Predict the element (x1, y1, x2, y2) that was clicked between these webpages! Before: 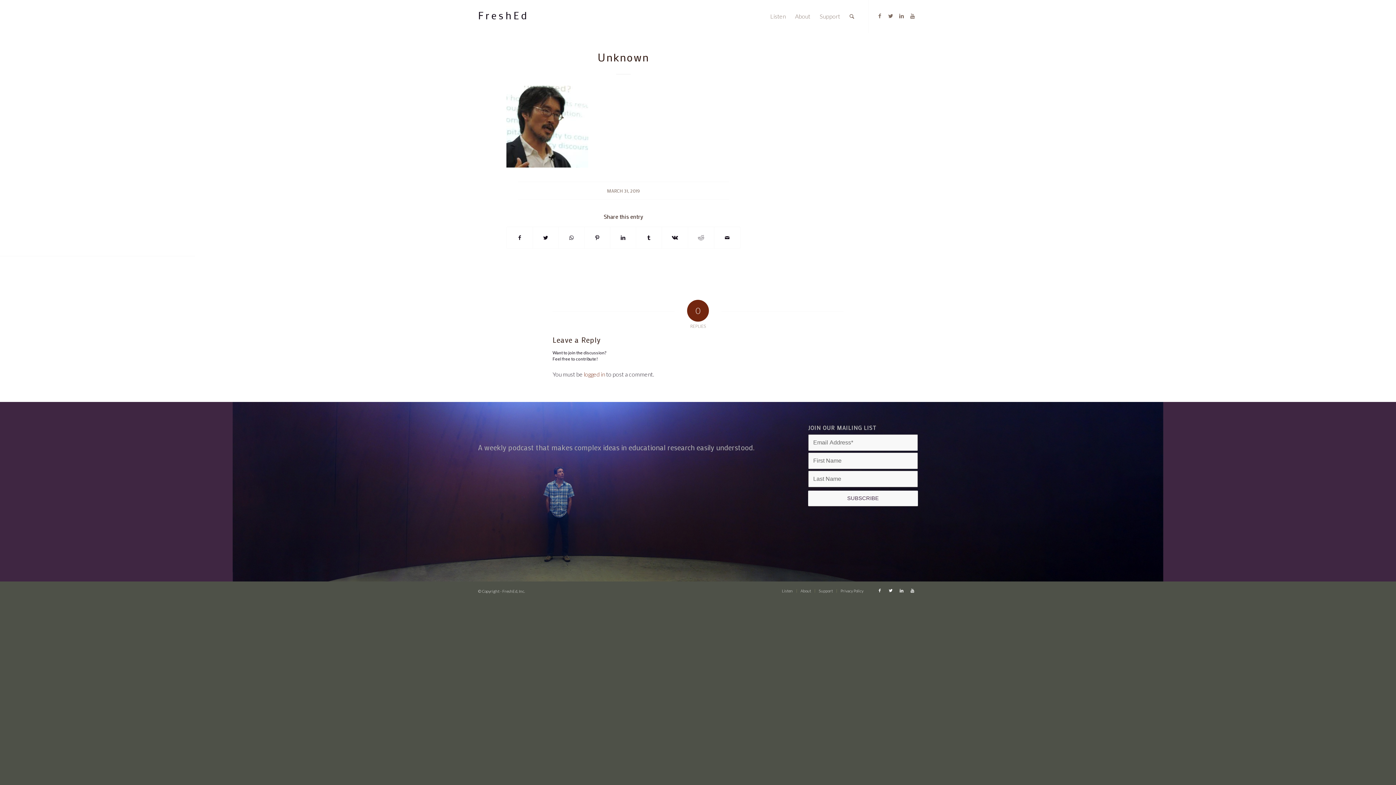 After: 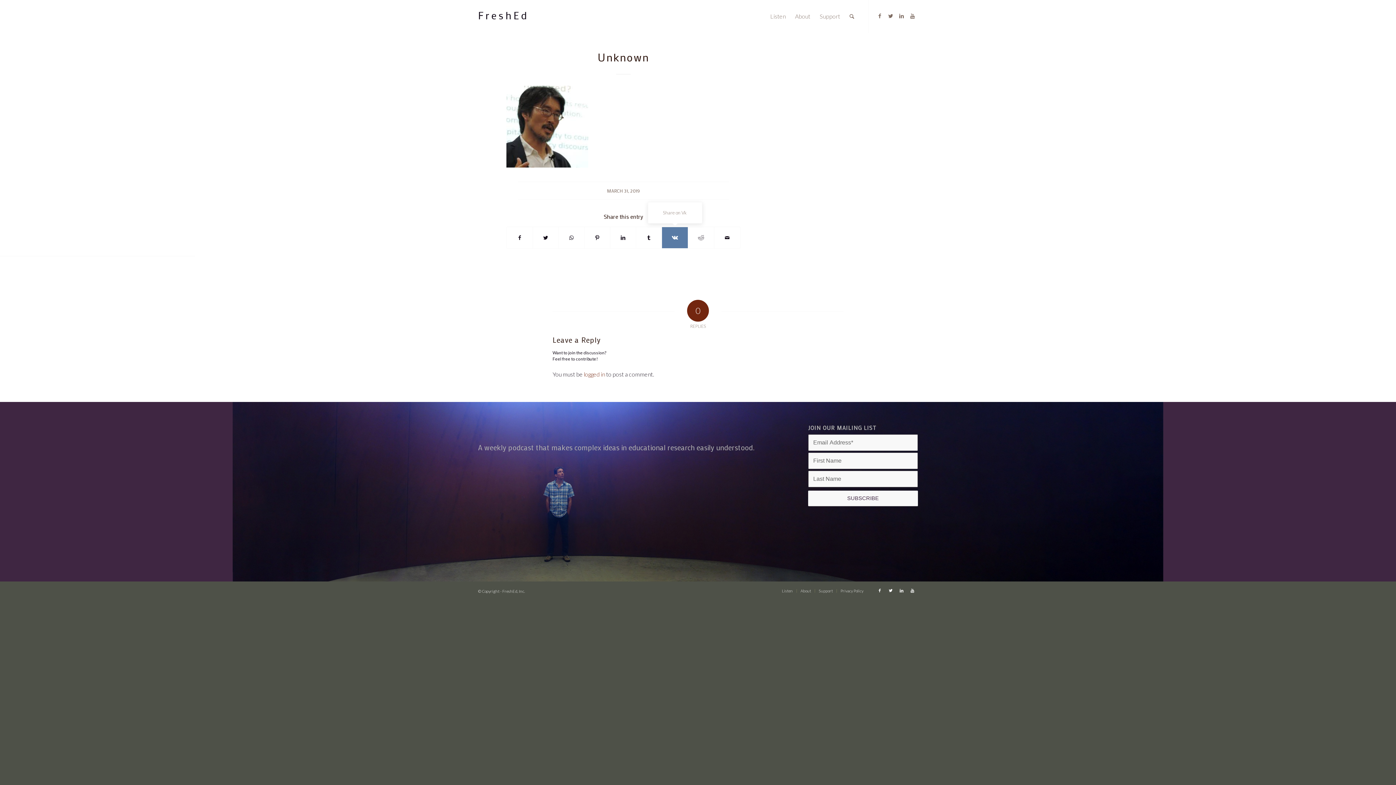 Action: label: Share on Vk bbox: (662, 227, 688, 248)